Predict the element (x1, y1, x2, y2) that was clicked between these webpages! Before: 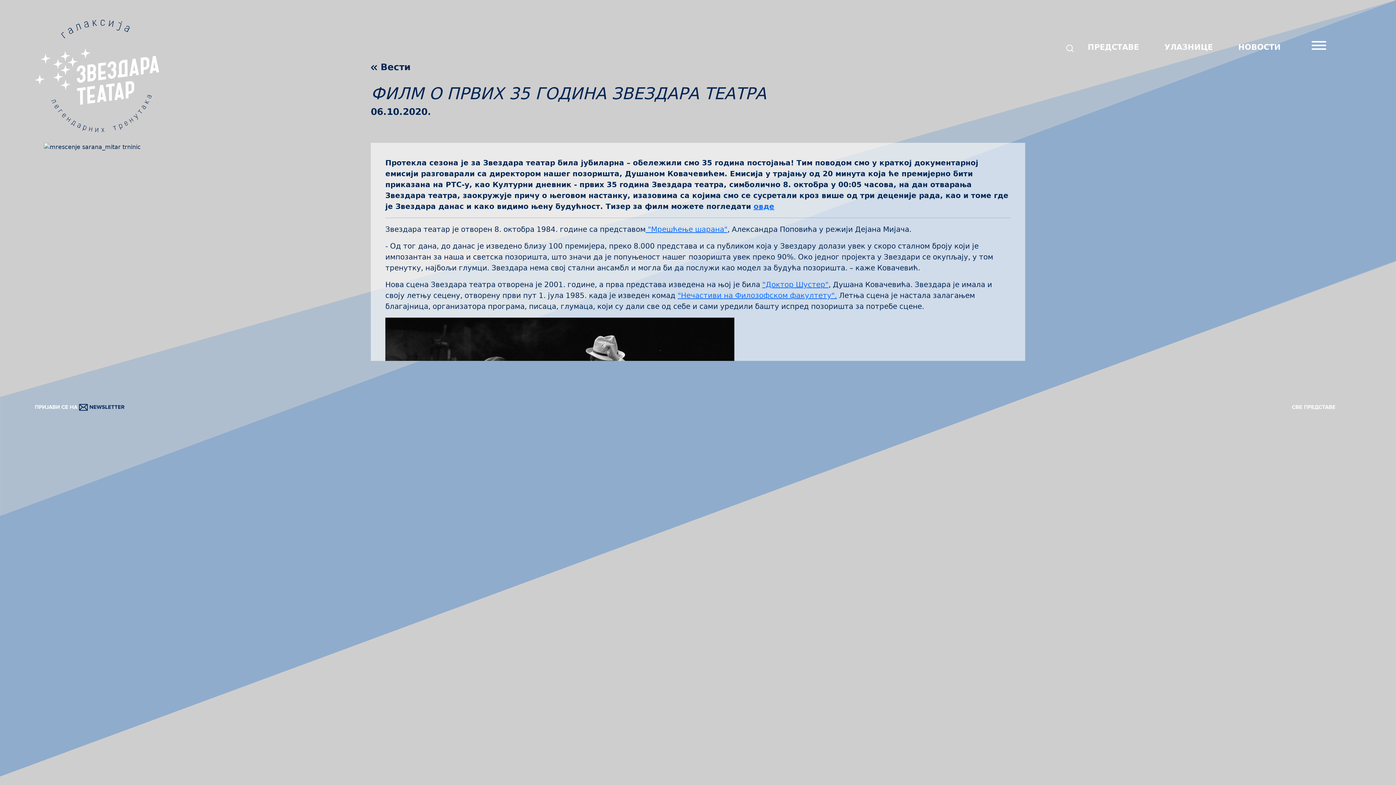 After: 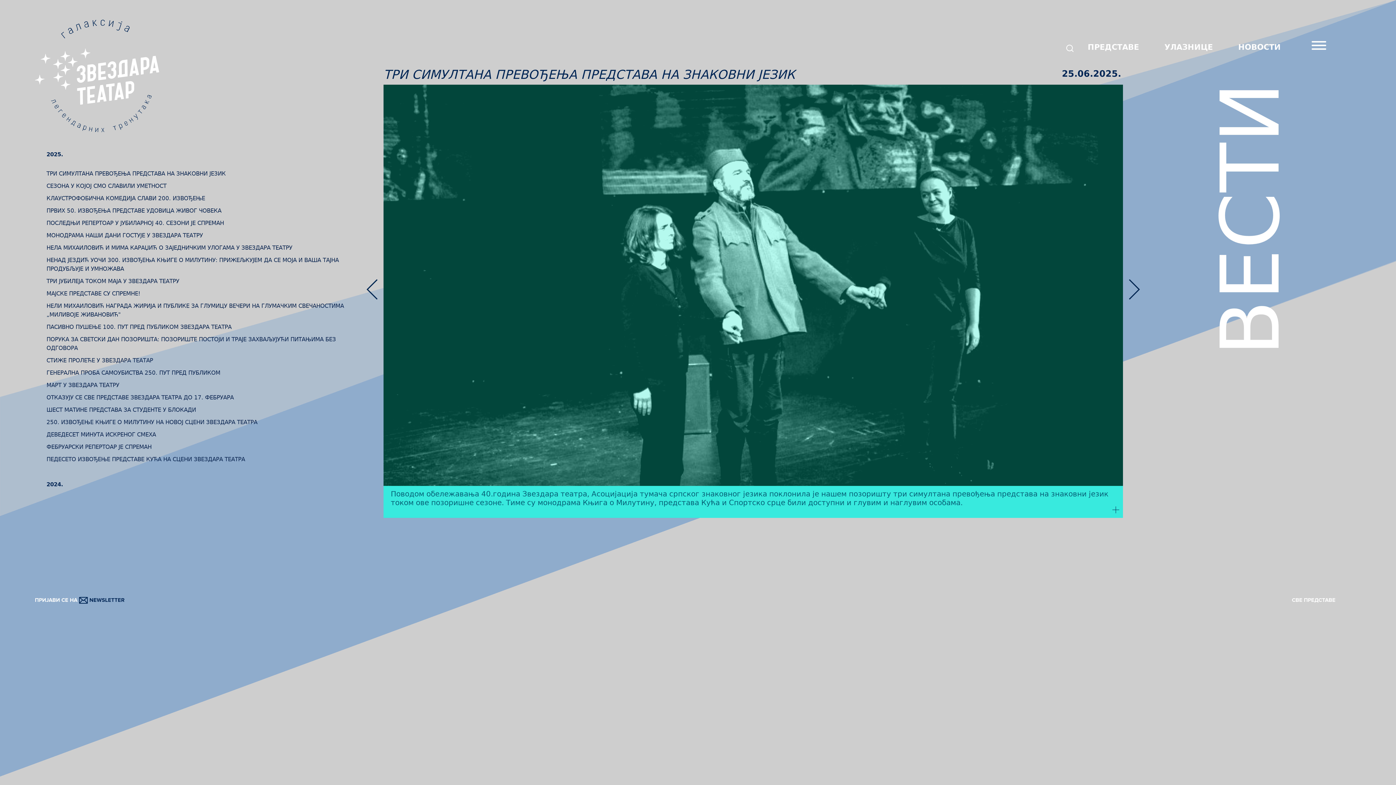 Action: bbox: (370, 61, 410, 72) label:  Вести